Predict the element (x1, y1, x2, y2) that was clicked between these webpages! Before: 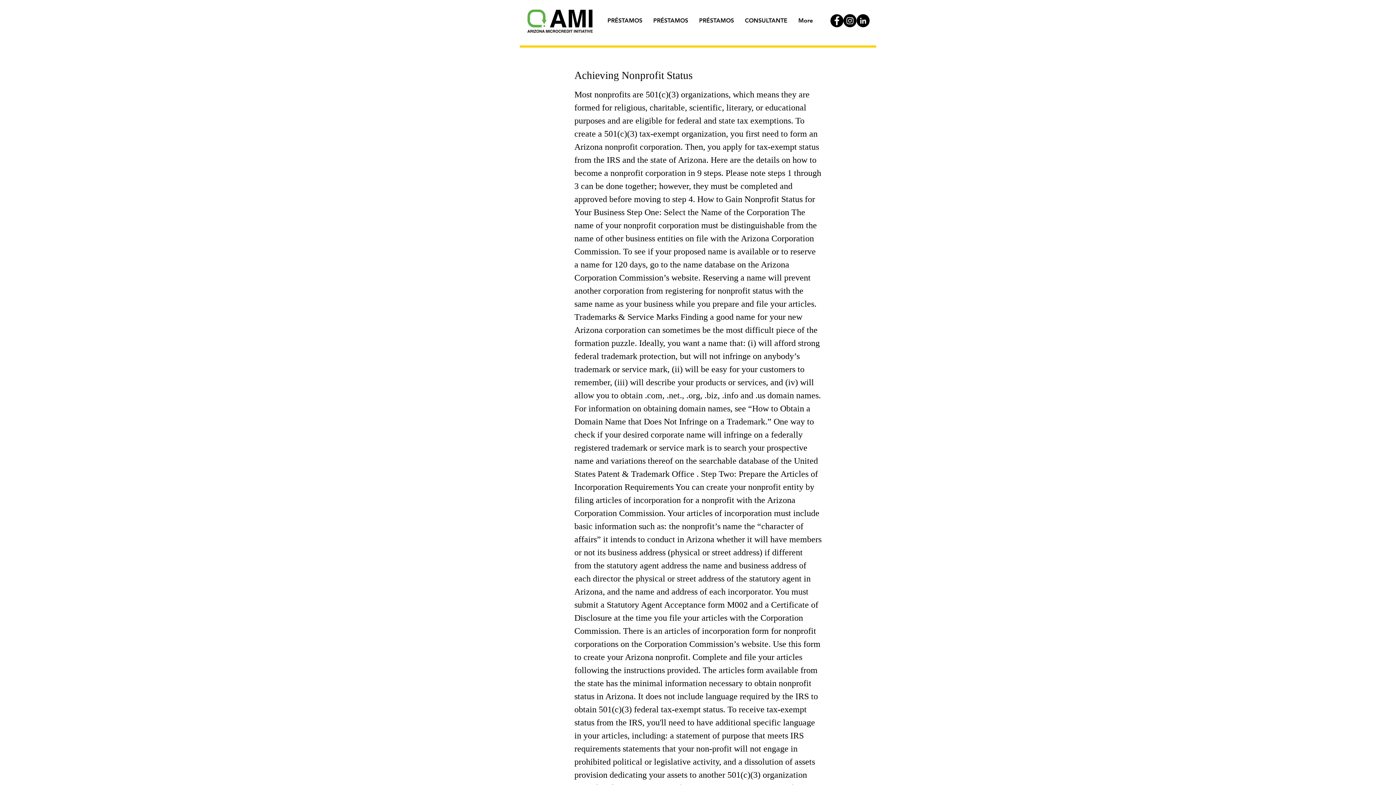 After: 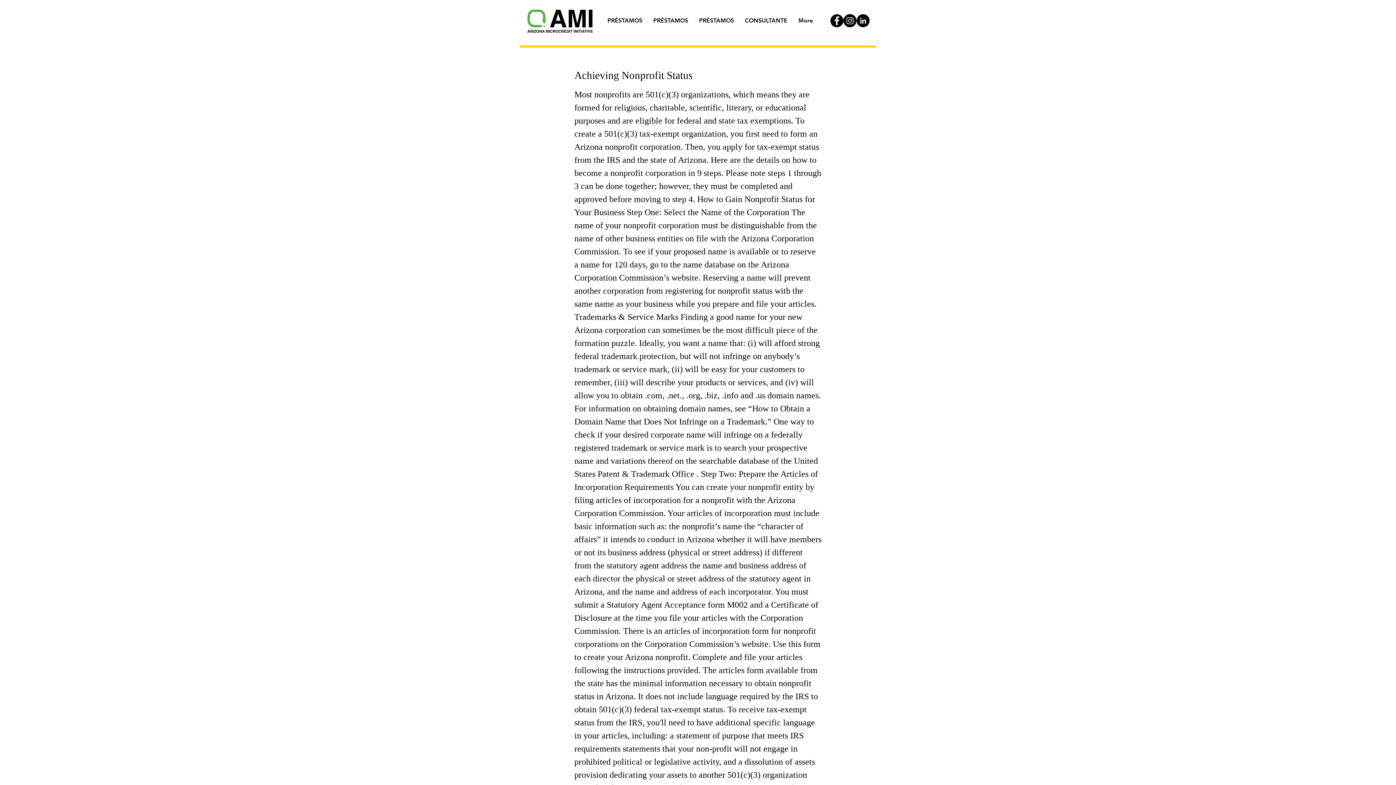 Action: bbox: (830, 14, 843, 27) label: Facebook - Black Circle